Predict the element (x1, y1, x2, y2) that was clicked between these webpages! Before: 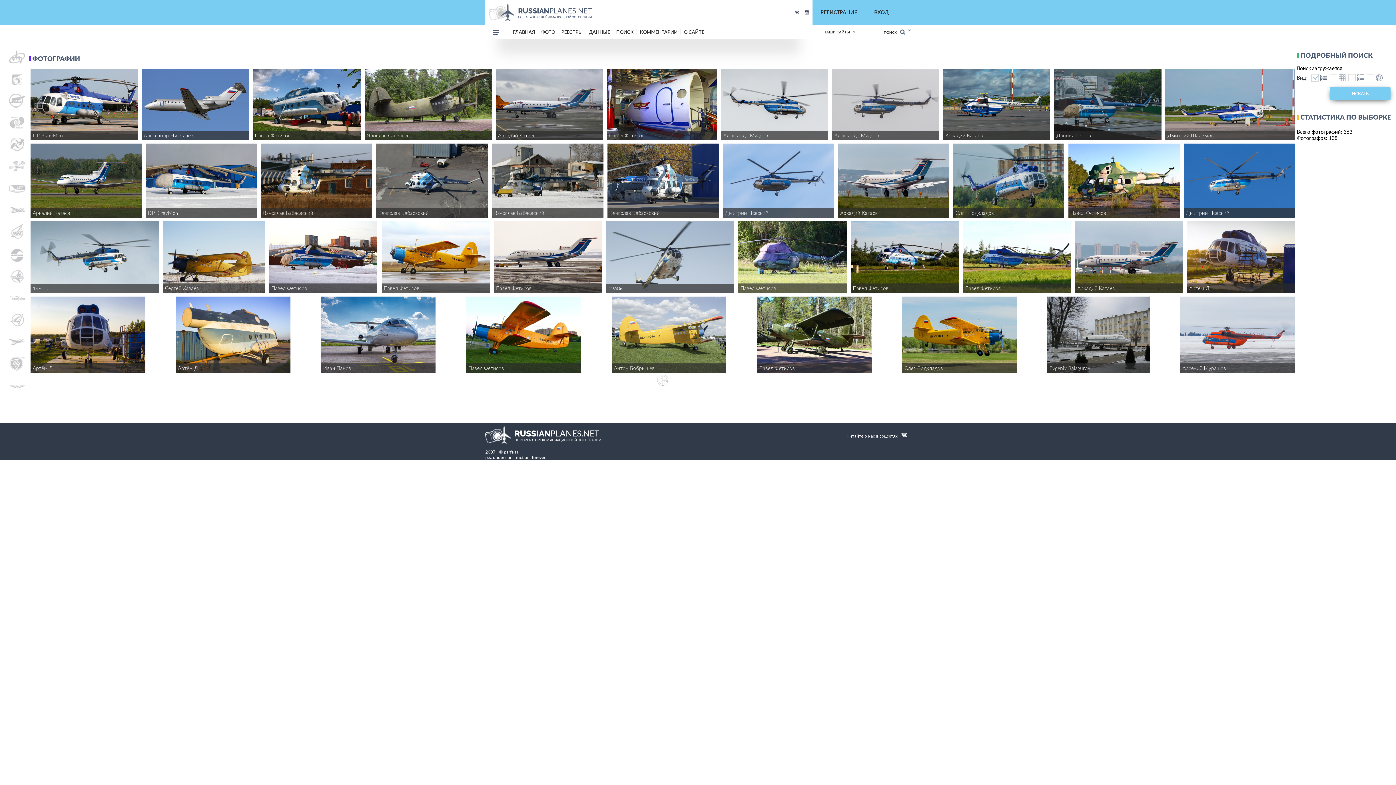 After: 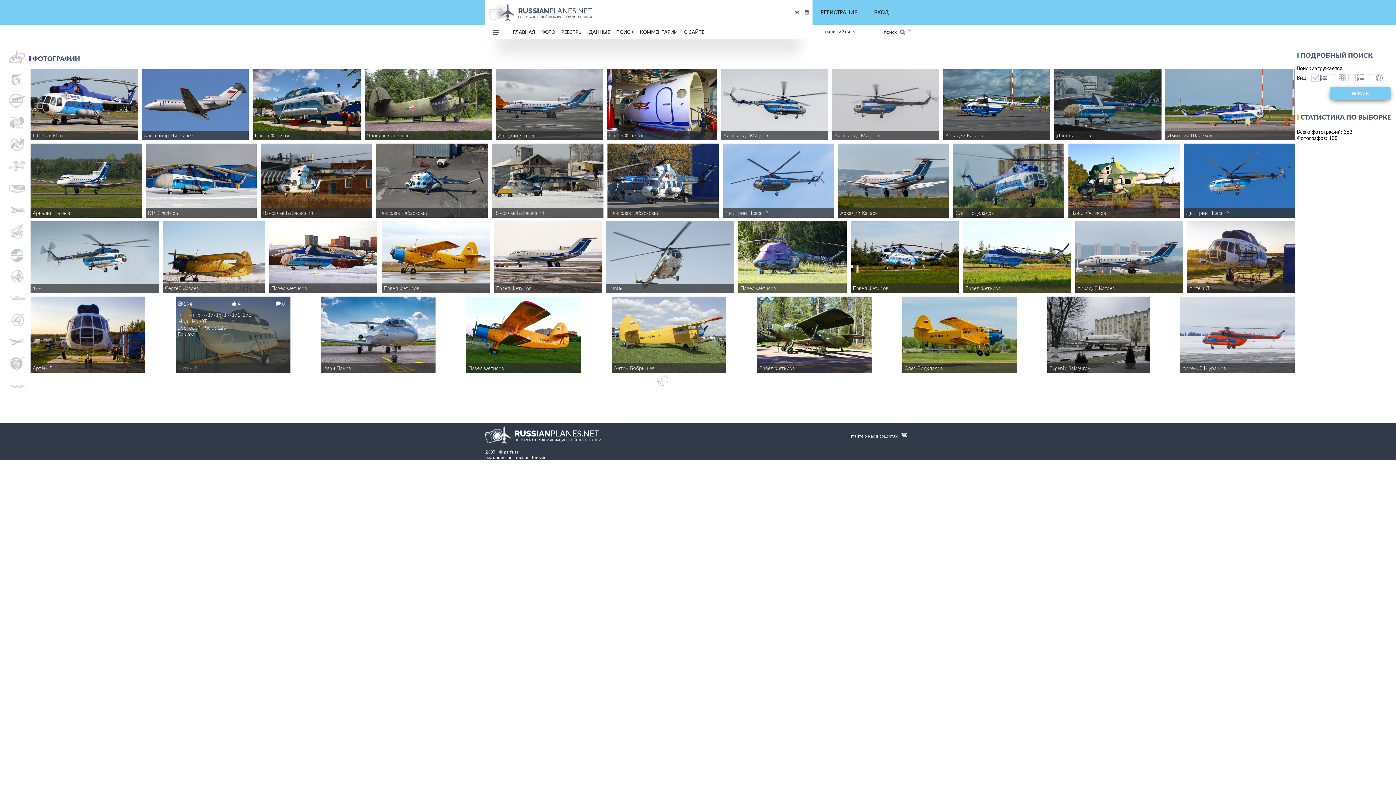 Action: bbox: (175, 296, 290, 373) label: Артём Д